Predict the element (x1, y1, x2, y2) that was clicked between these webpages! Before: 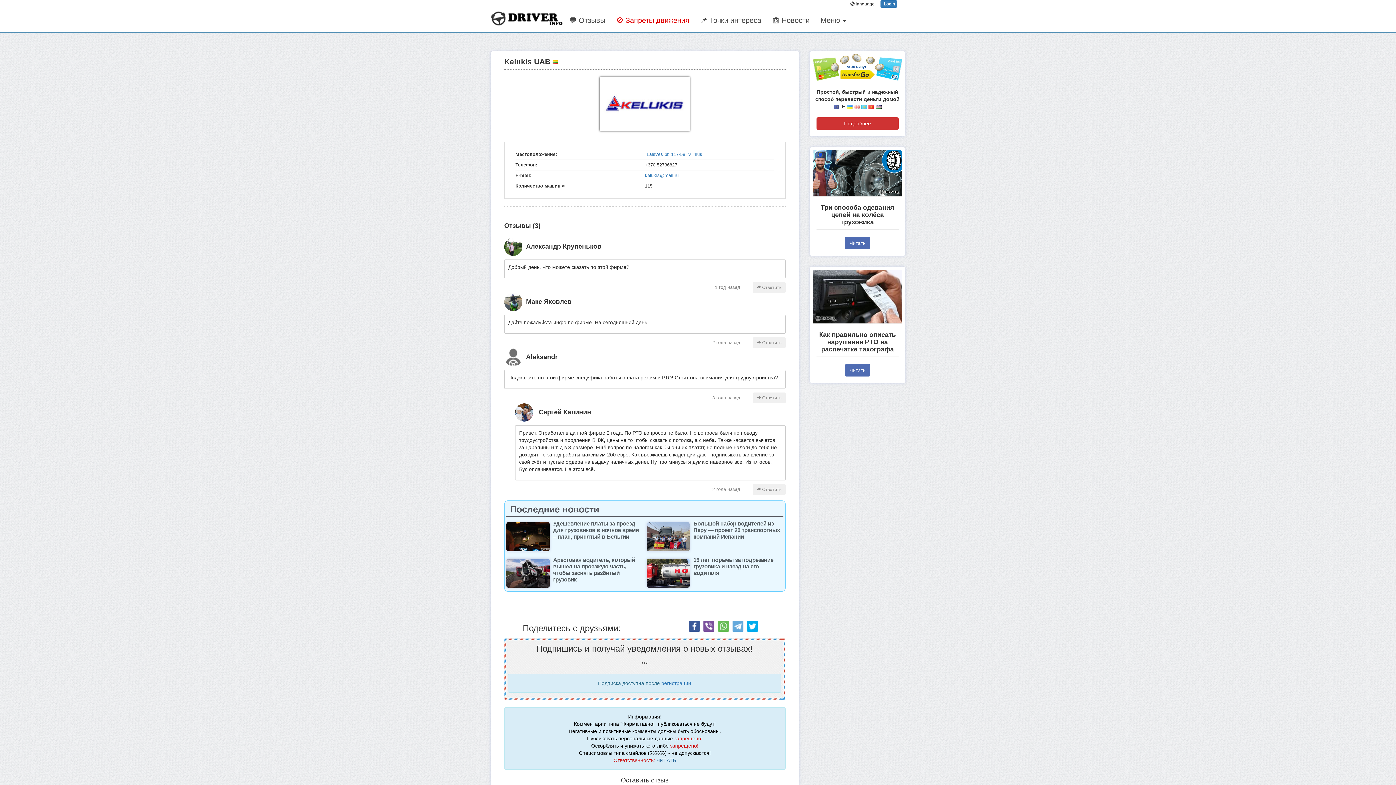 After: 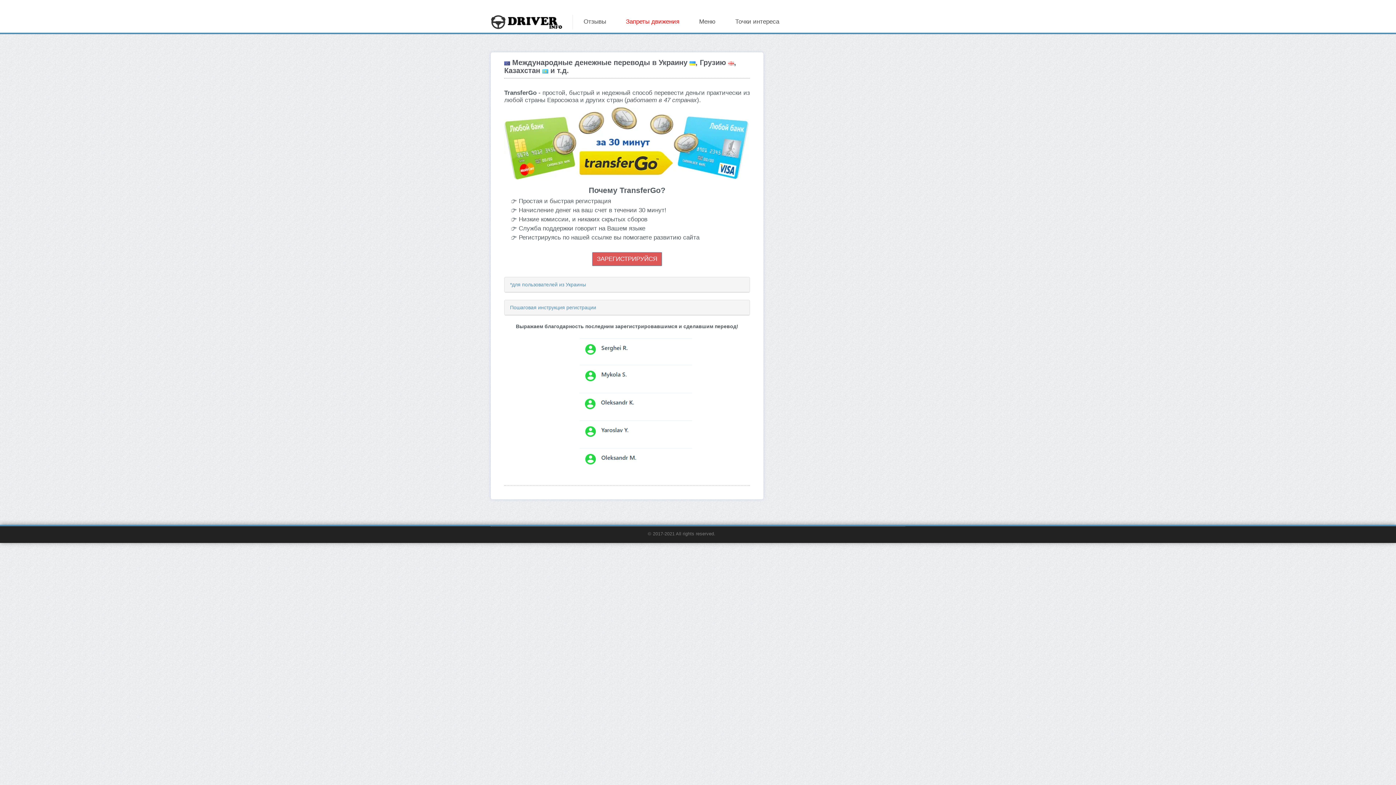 Action: bbox: (816, 117, 898, 129) label: Подробнее